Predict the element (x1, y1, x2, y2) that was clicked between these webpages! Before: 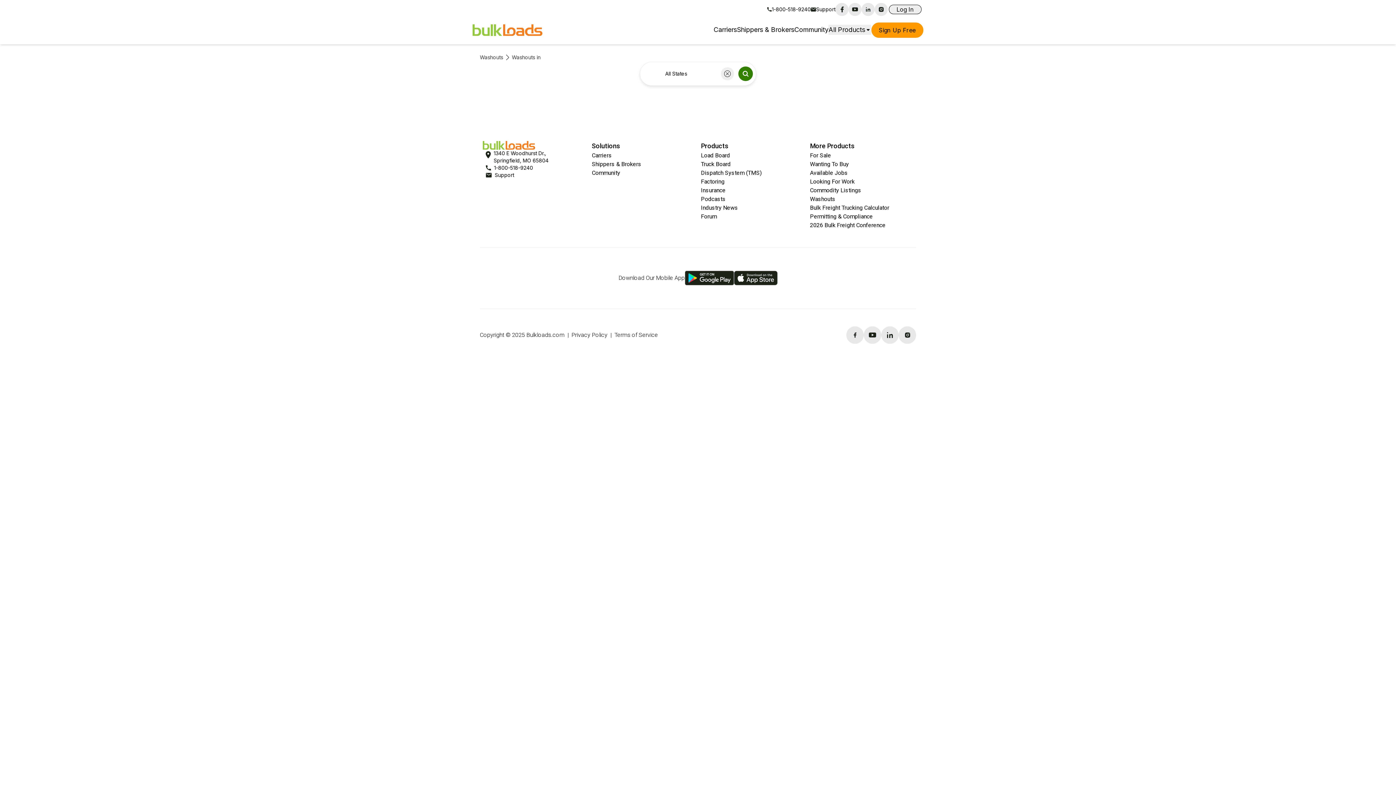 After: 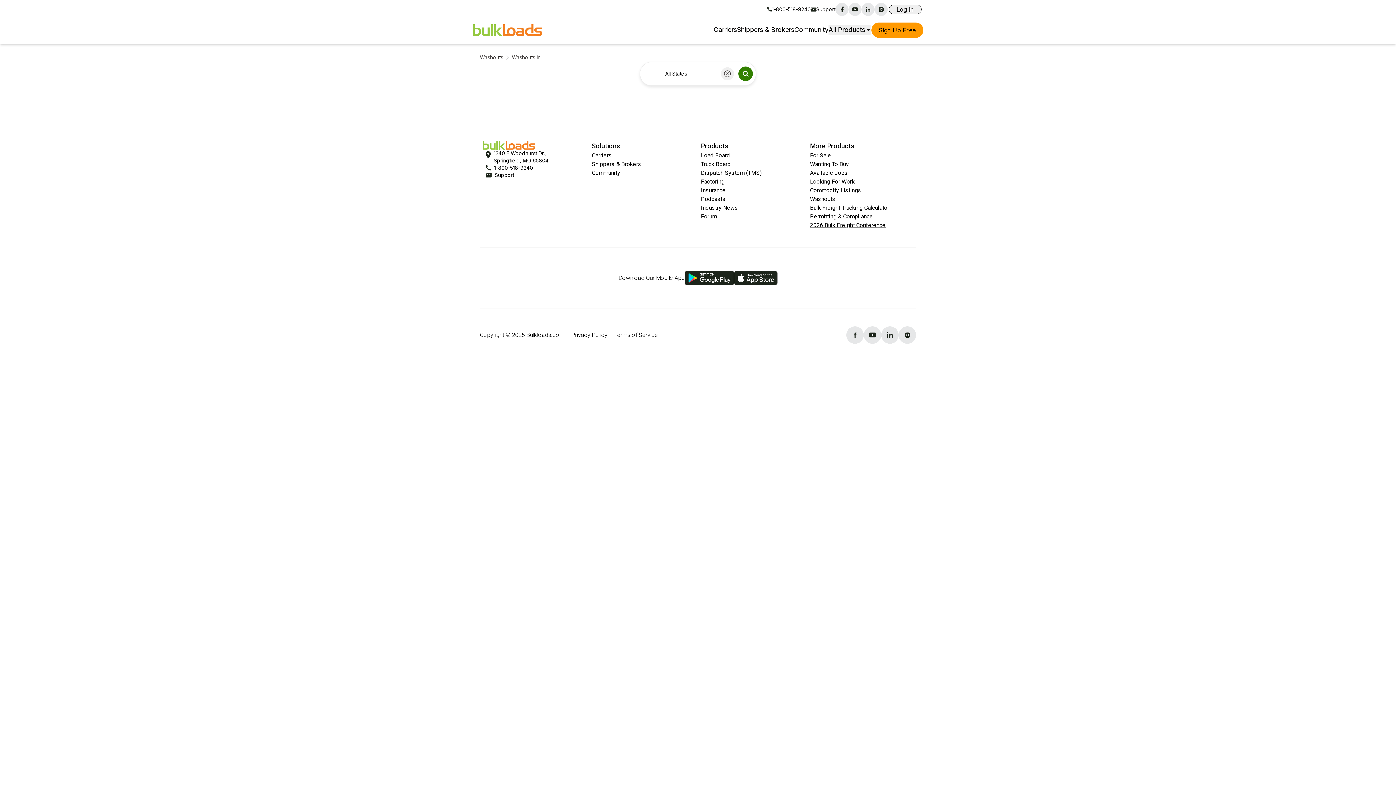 Action: bbox: (810, 221, 885, 229) label: 2026 Bulk Freight Conference